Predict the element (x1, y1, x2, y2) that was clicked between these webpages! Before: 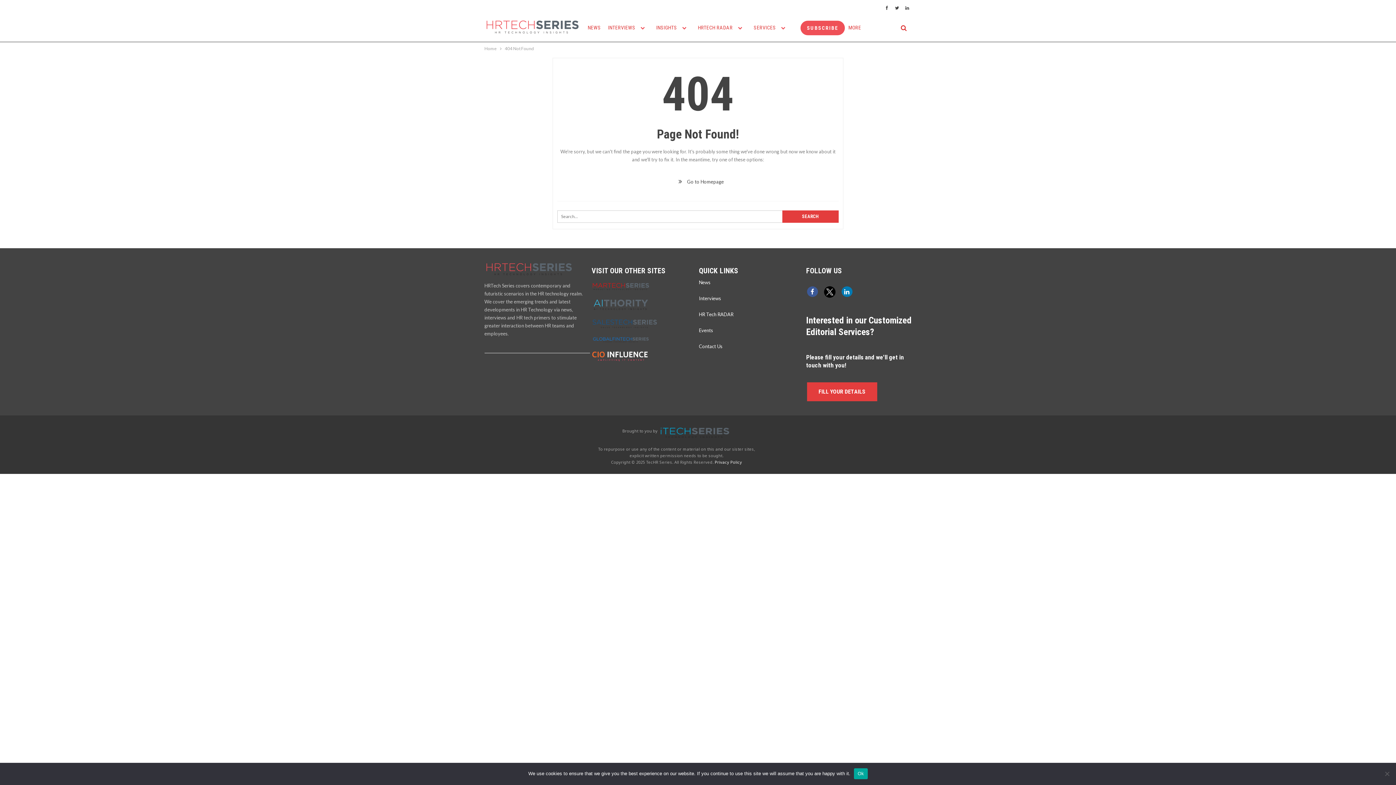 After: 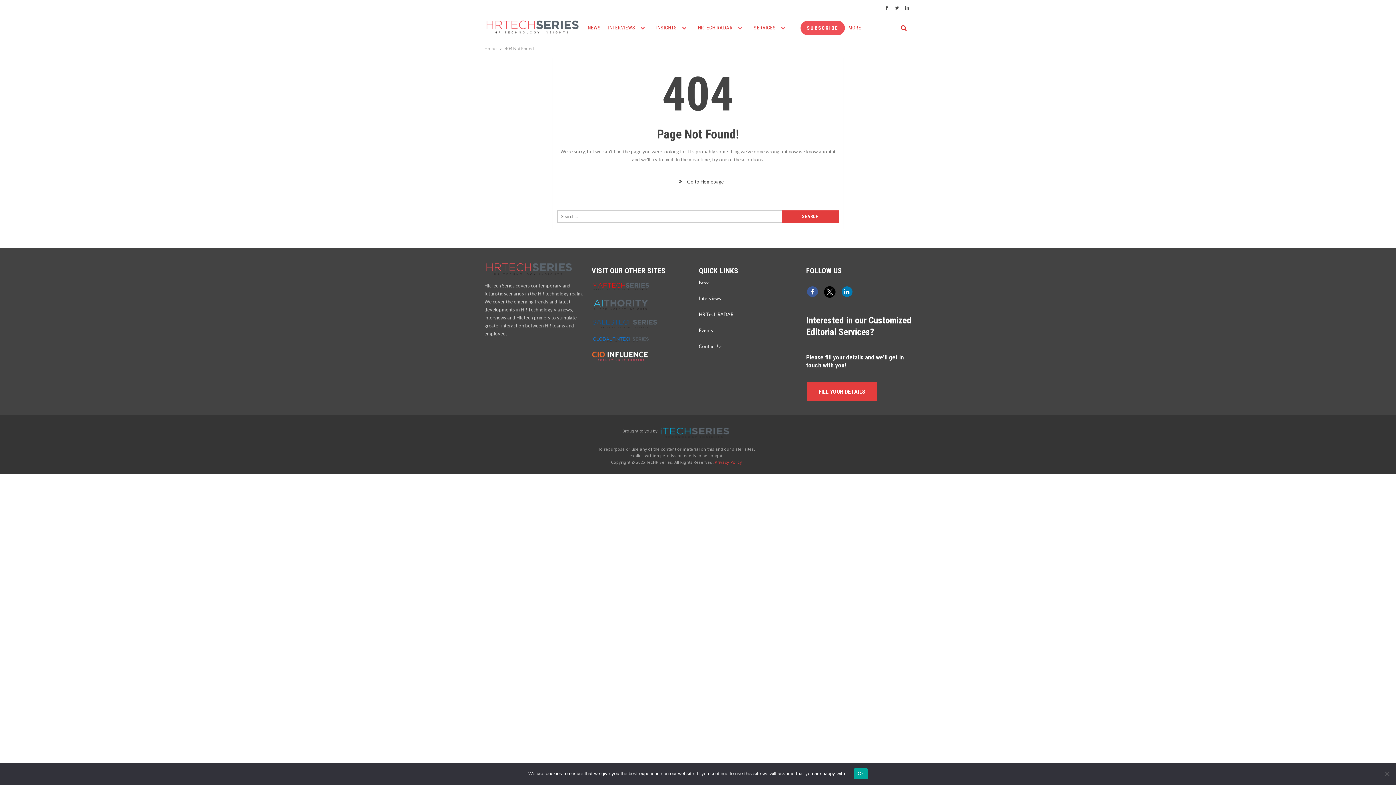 Action: bbox: (714, 459, 742, 464) label: Privacy Policy